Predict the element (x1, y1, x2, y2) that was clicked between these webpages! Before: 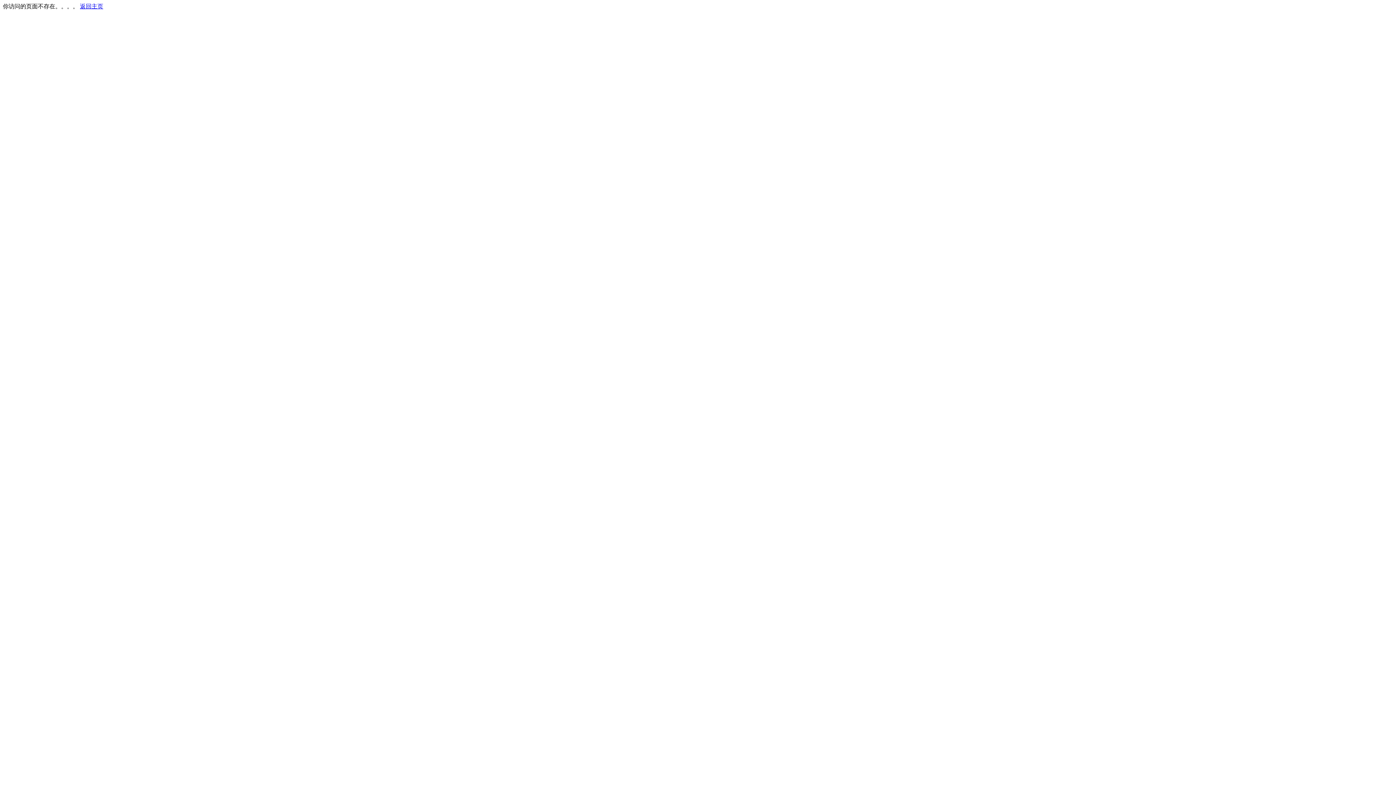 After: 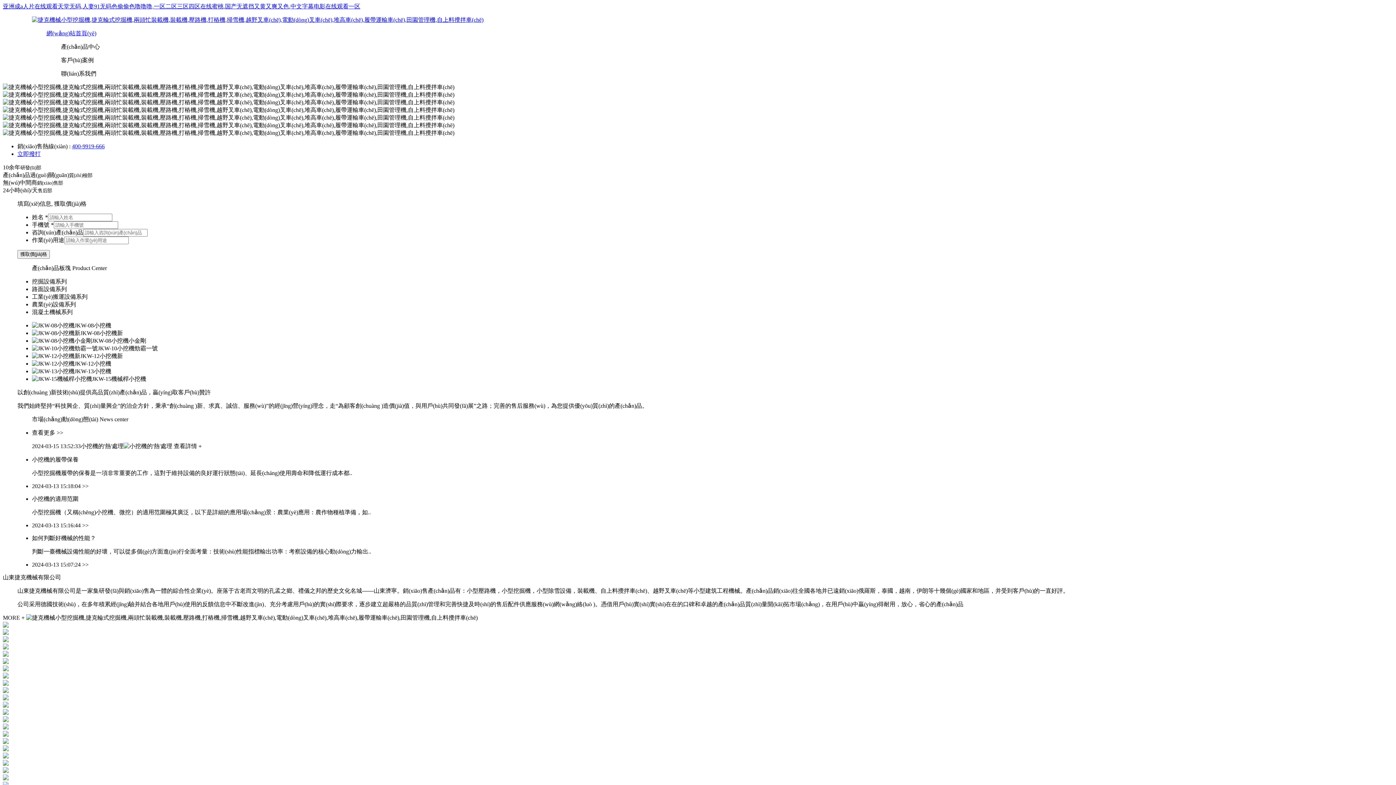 Action: bbox: (80, 3, 103, 9) label: 返回主页